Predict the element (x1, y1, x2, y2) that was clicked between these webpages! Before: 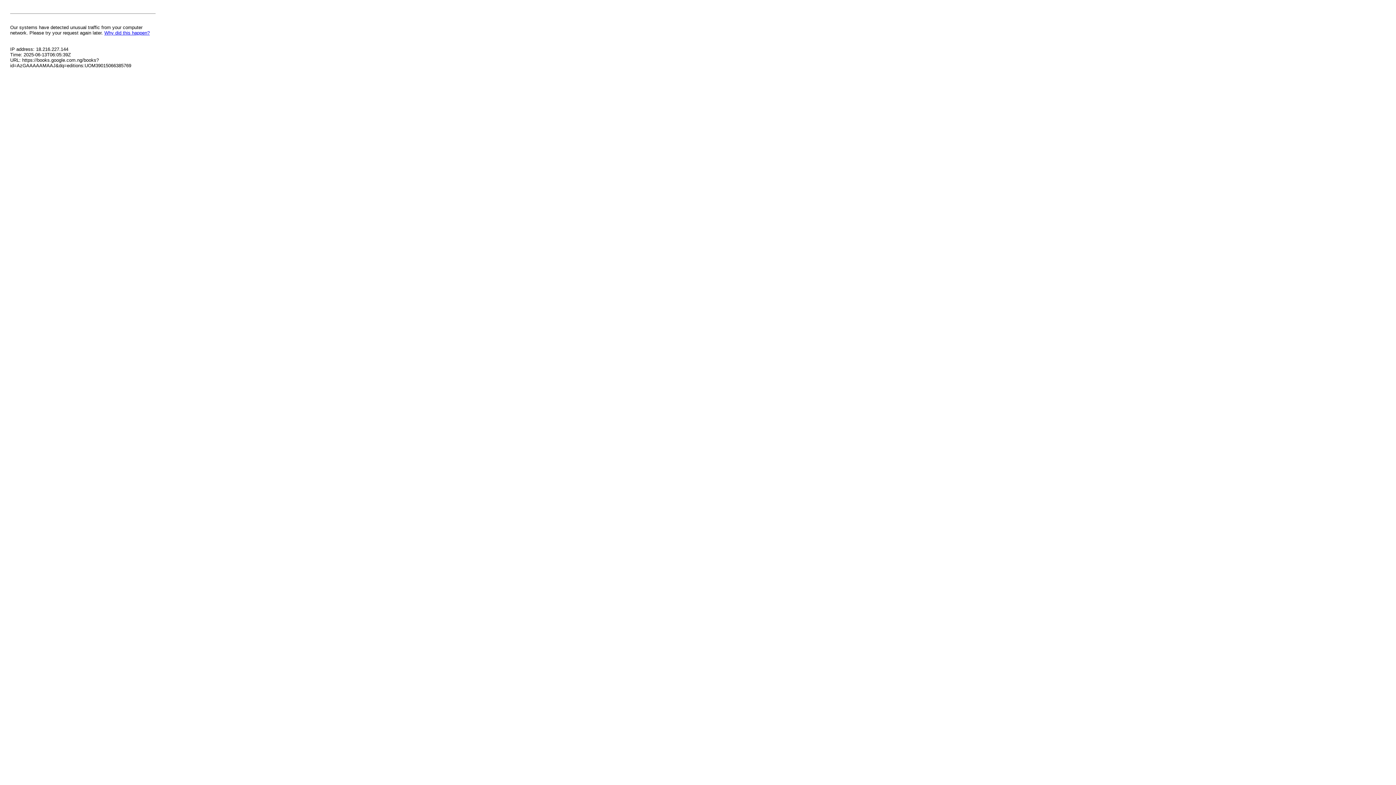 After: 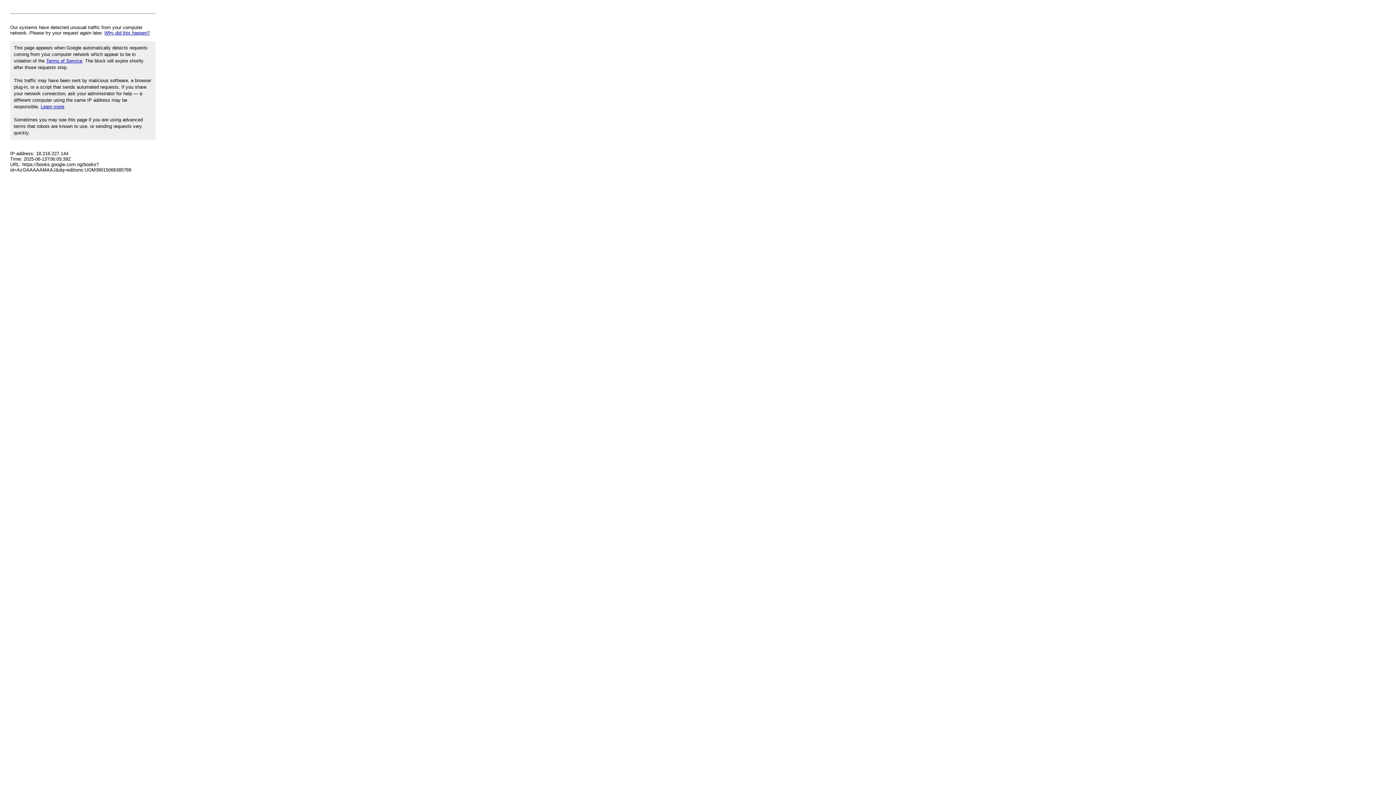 Action: label: Why did this happen? bbox: (104, 30, 149, 35)